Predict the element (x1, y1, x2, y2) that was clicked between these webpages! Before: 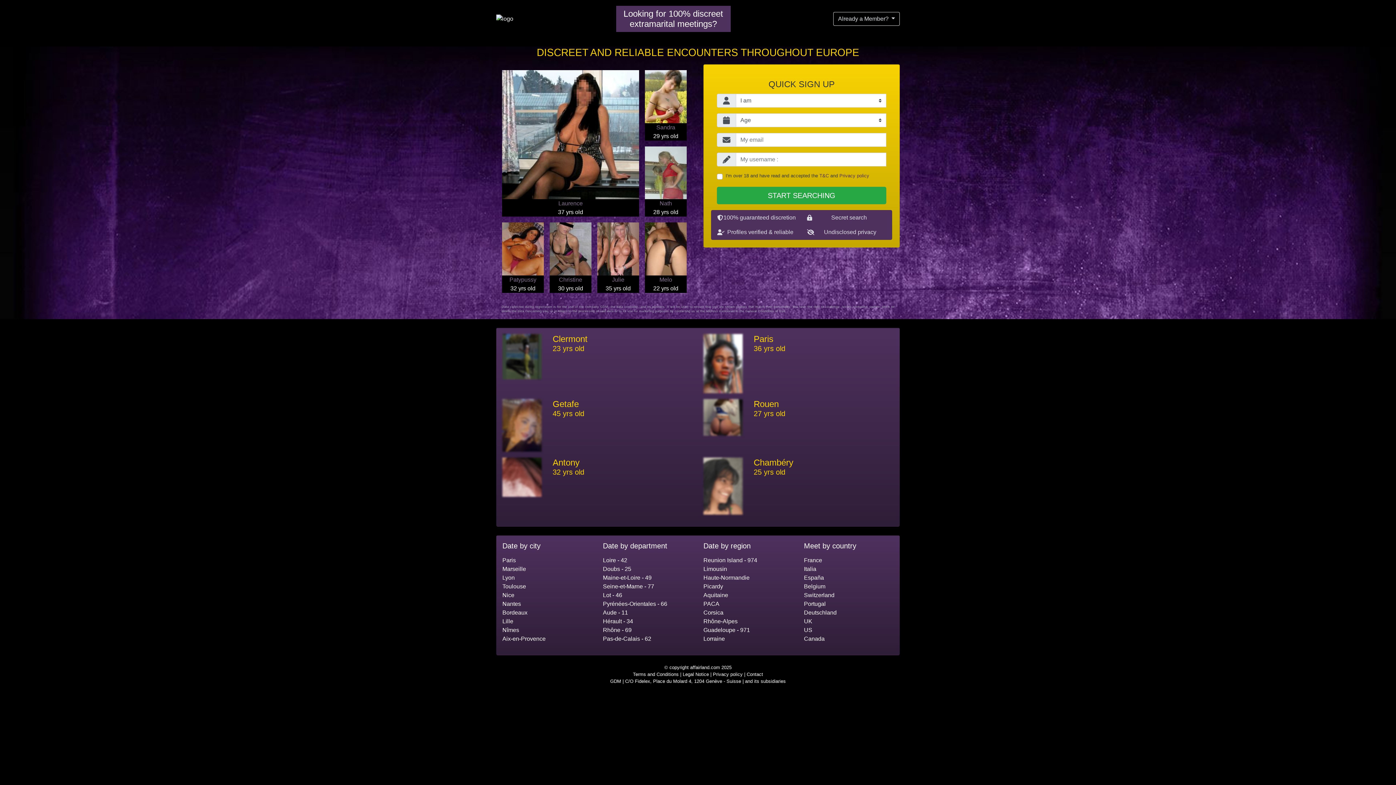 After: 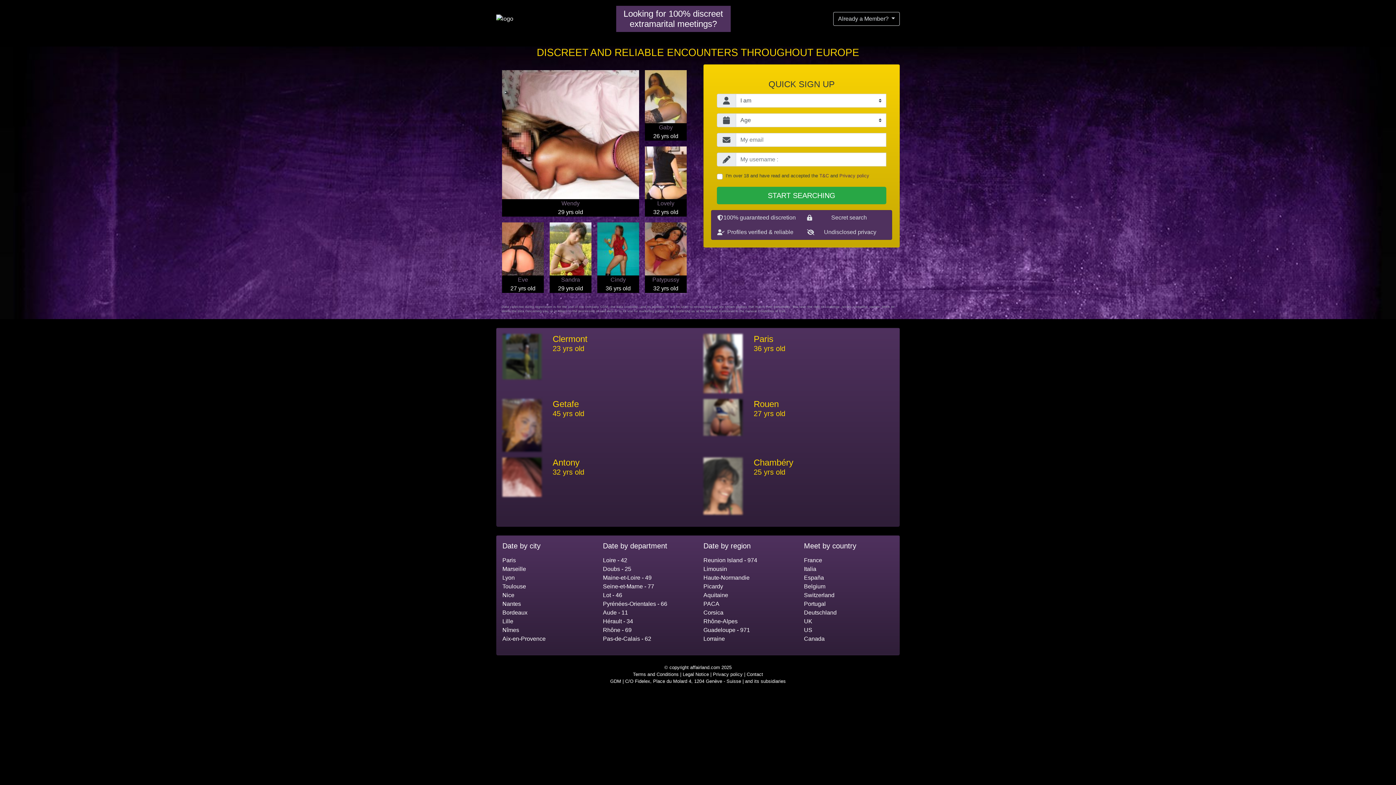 Action: label: Haute-Normandie bbox: (703, 574, 749, 581)